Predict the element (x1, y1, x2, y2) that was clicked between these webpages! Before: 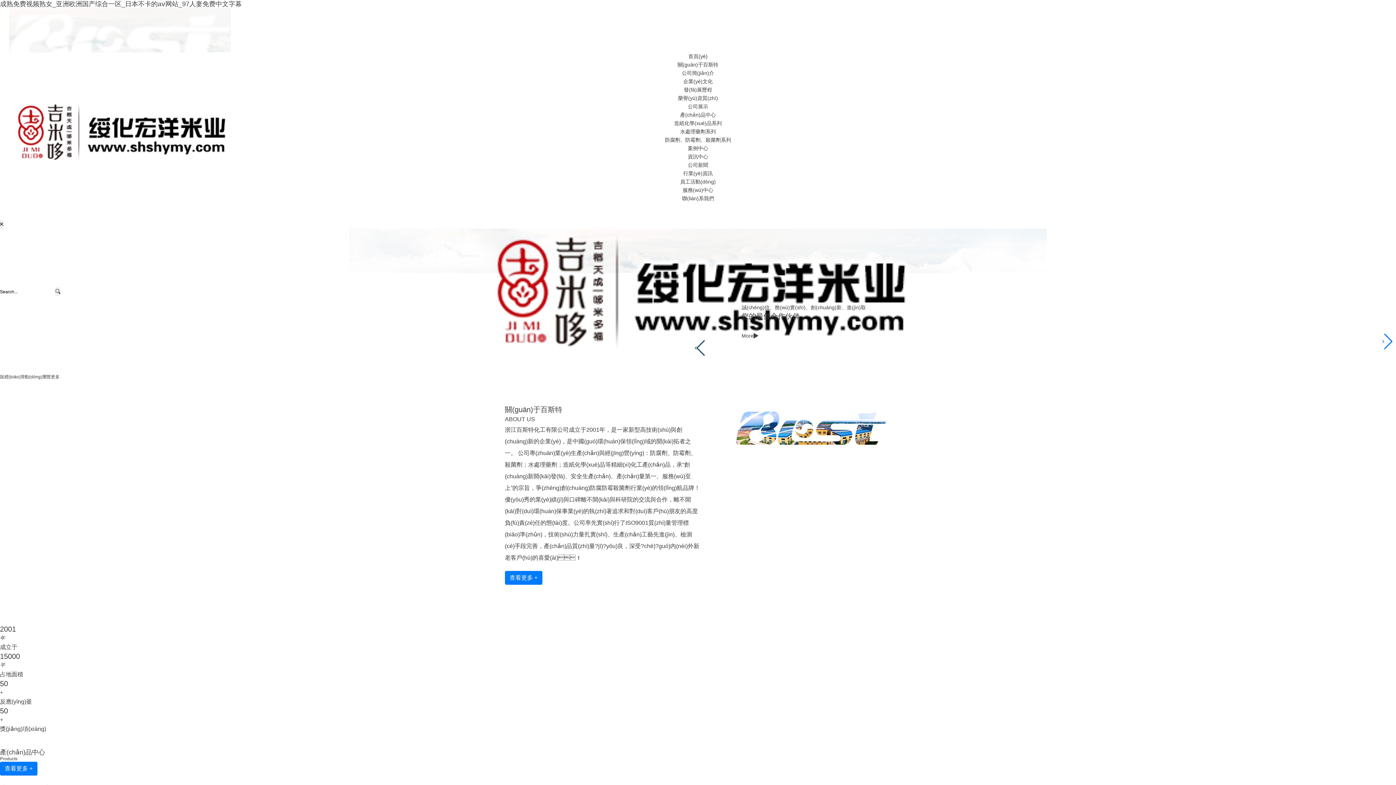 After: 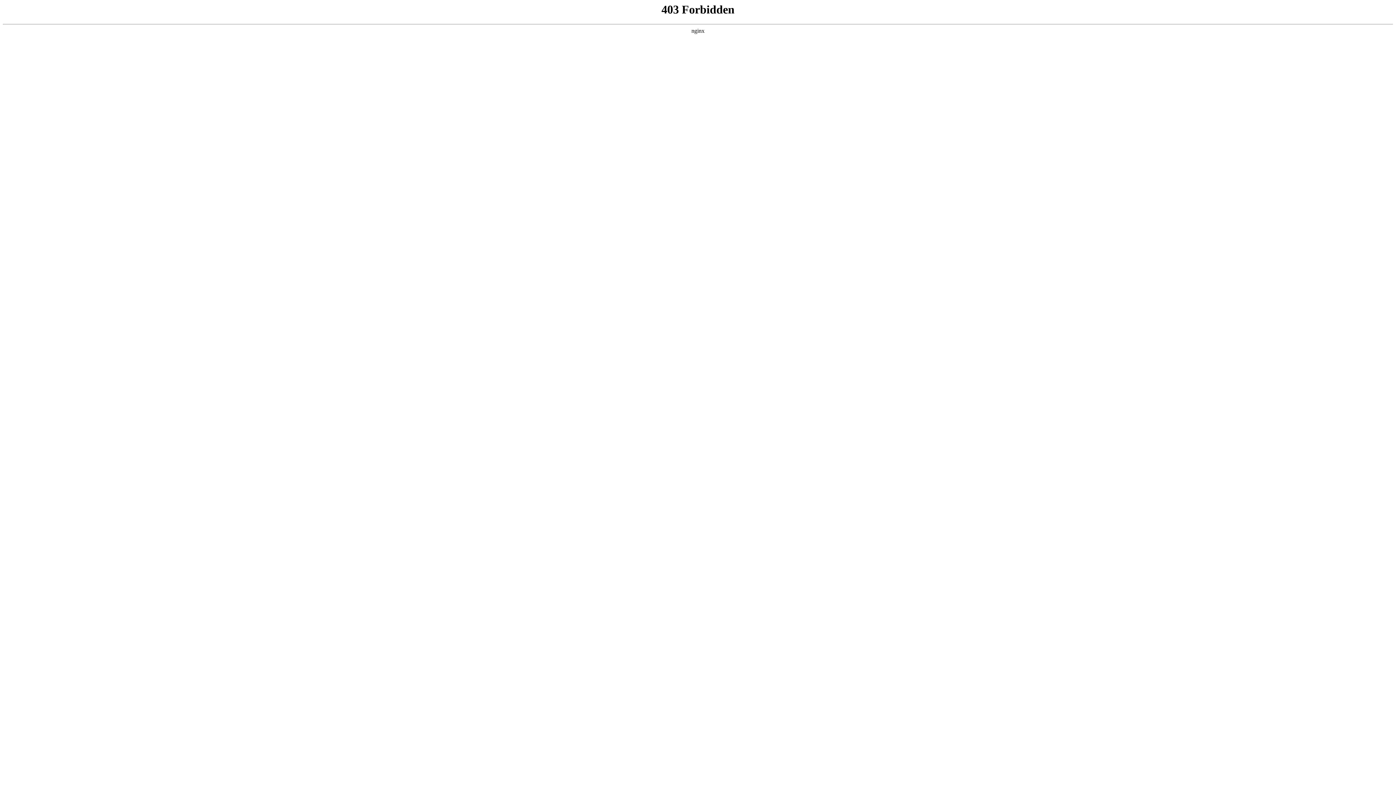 Action: bbox: (753, 331, 756, 340)